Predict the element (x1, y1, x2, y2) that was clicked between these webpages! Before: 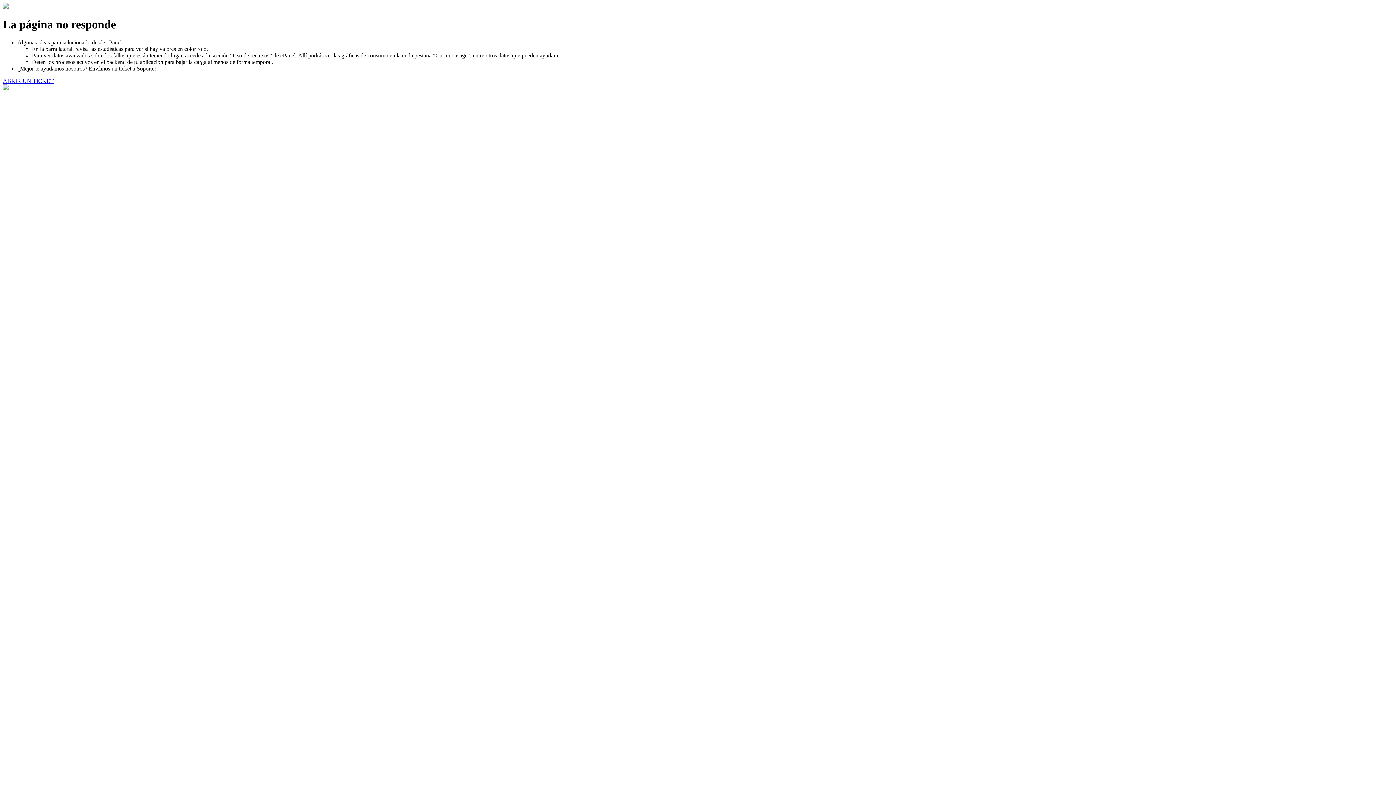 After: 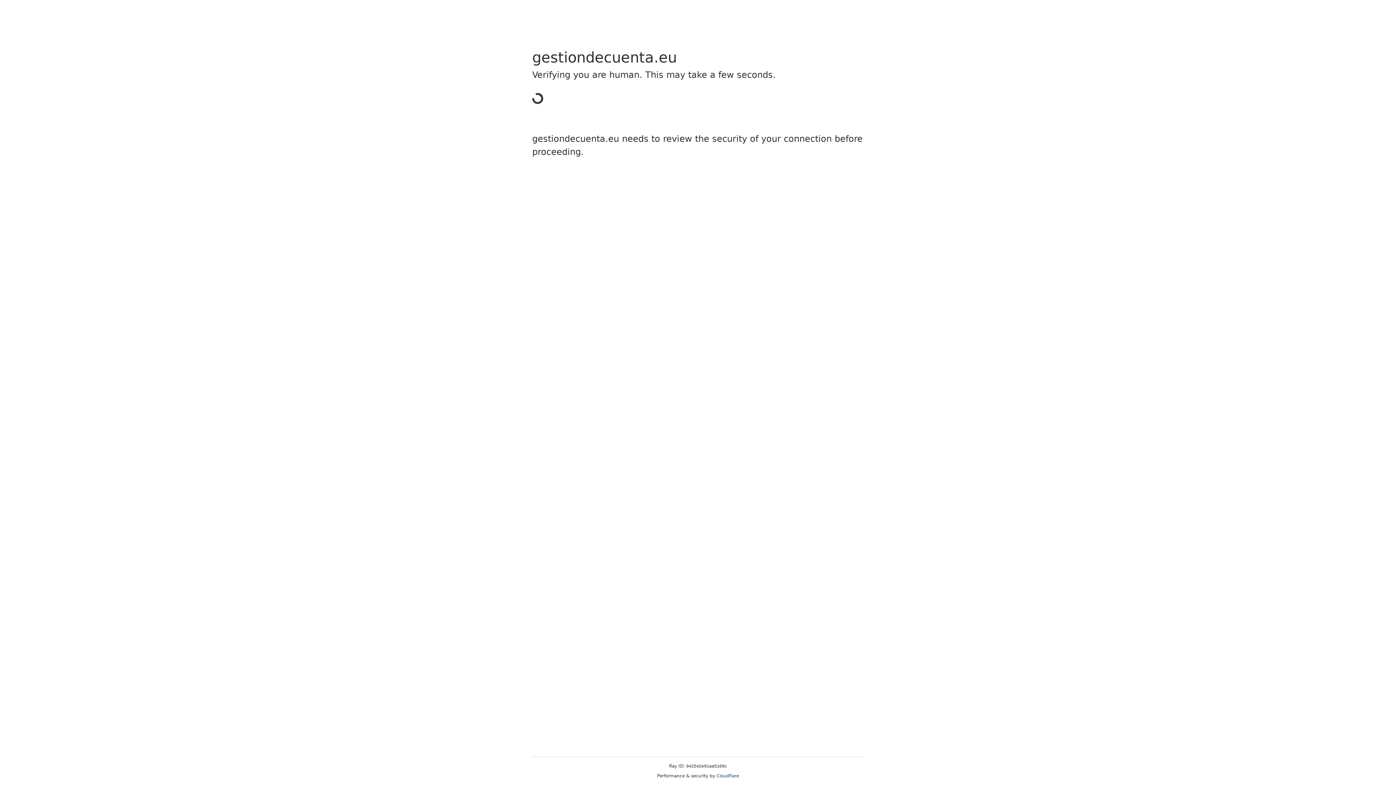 Action: label: ABRIR UN TICKET bbox: (2, 77, 53, 83)